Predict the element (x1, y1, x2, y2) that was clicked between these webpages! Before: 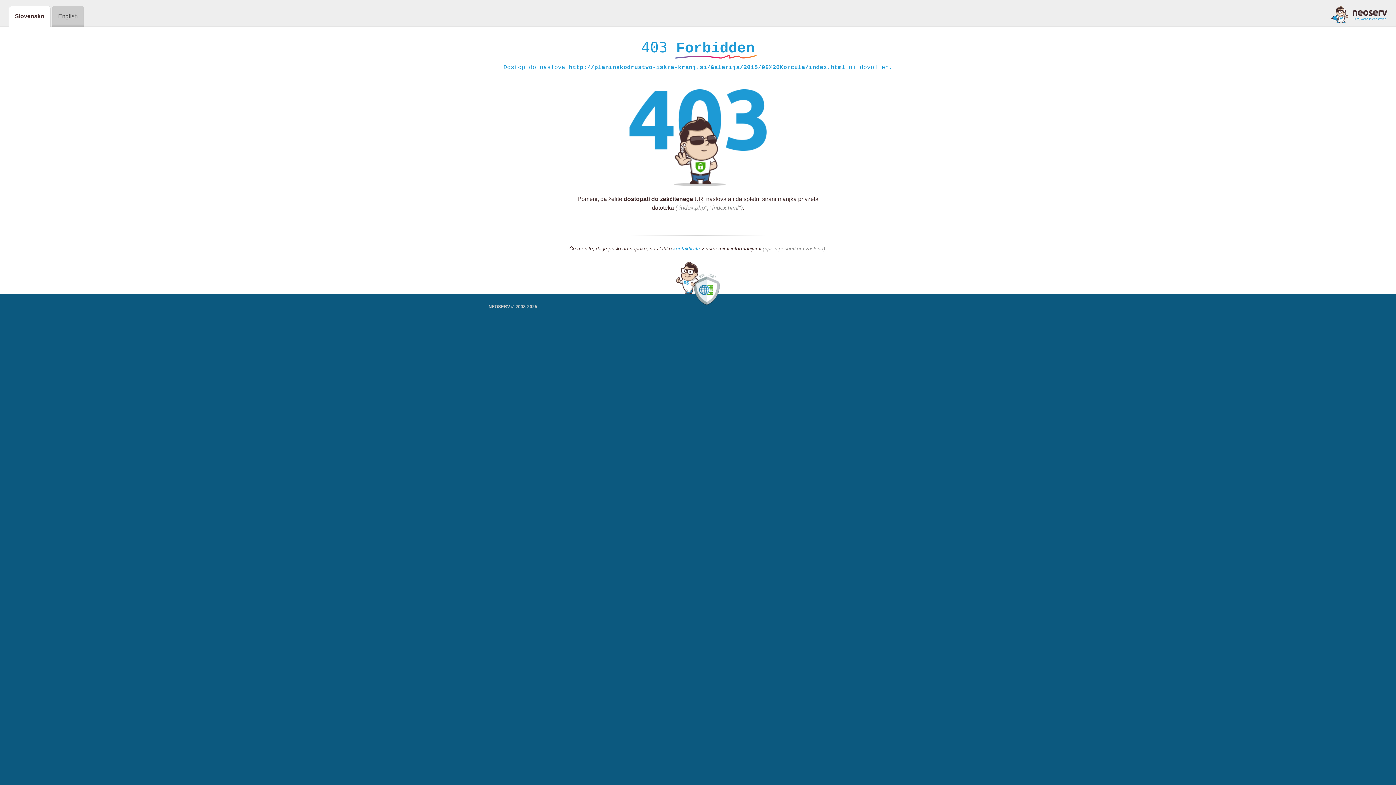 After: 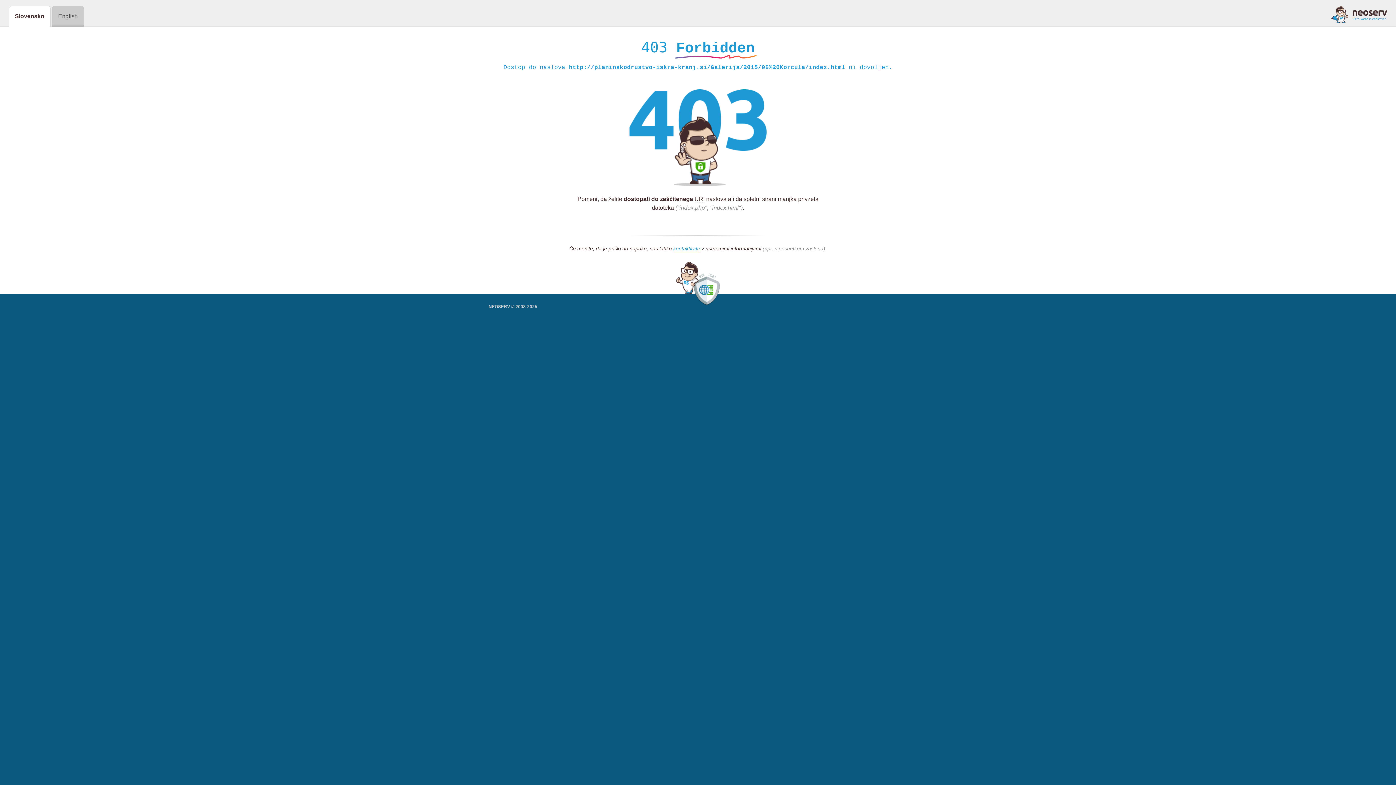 Action: bbox: (1331, 5, 1387, 23)